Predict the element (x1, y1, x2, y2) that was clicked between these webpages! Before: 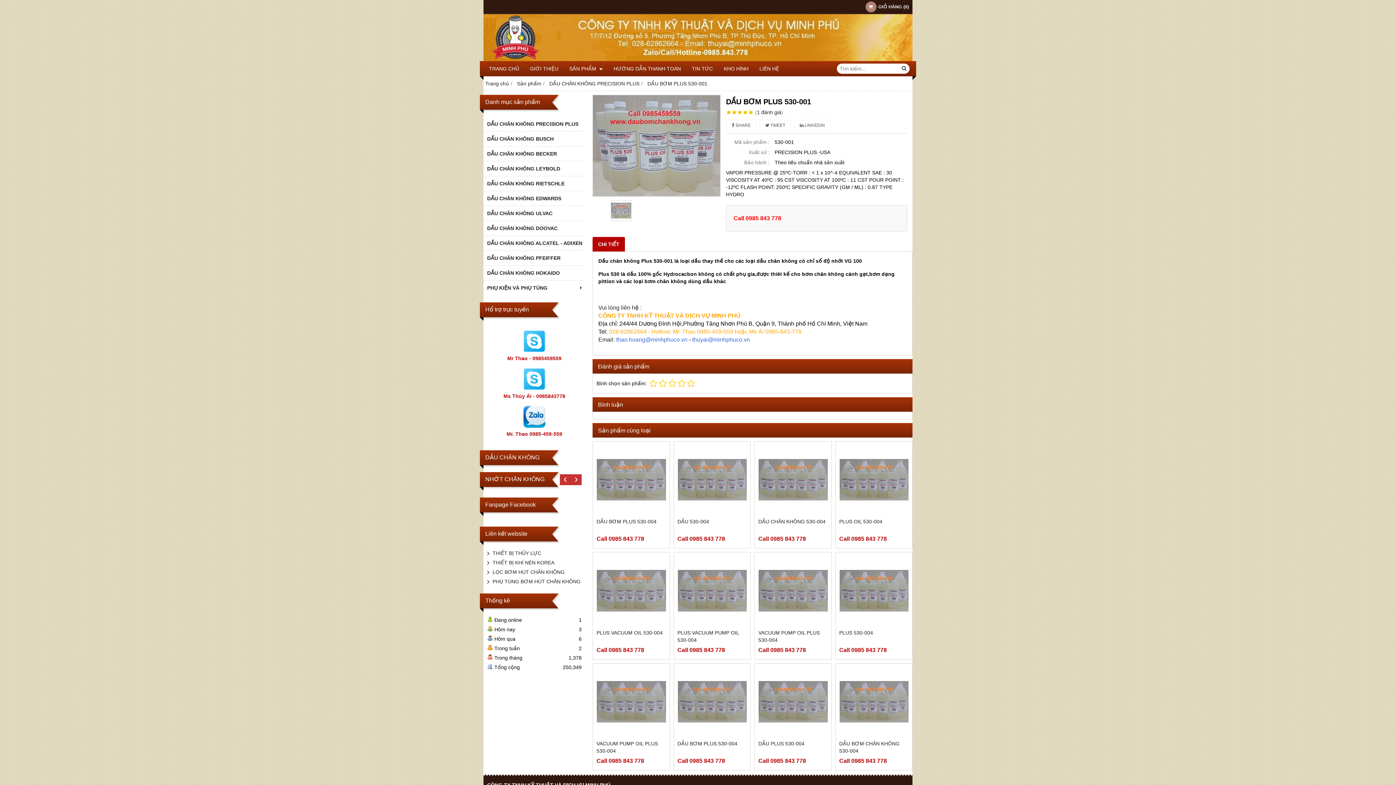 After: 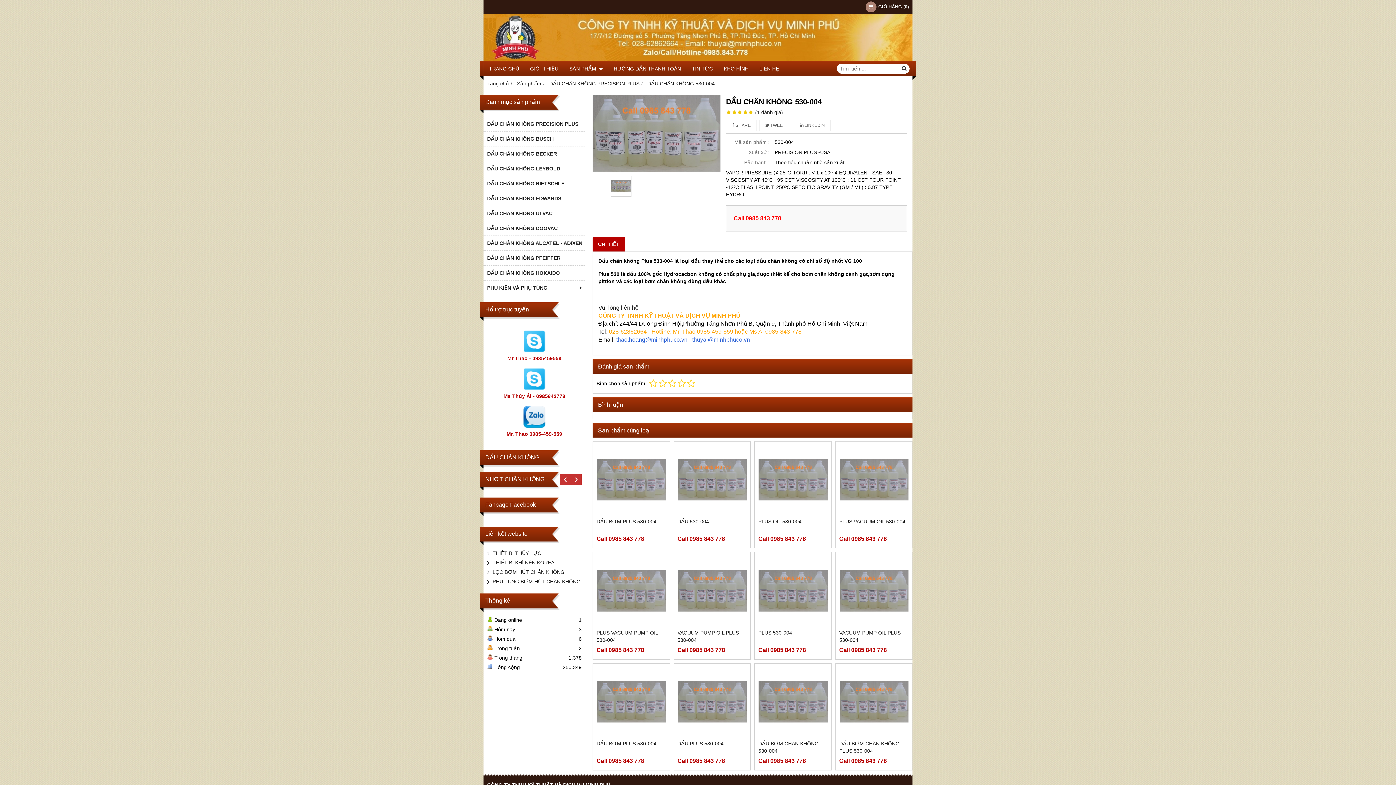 Action: label: DẦU CHÂN KHÔNG 530-004 bbox: (758, 518, 825, 525)